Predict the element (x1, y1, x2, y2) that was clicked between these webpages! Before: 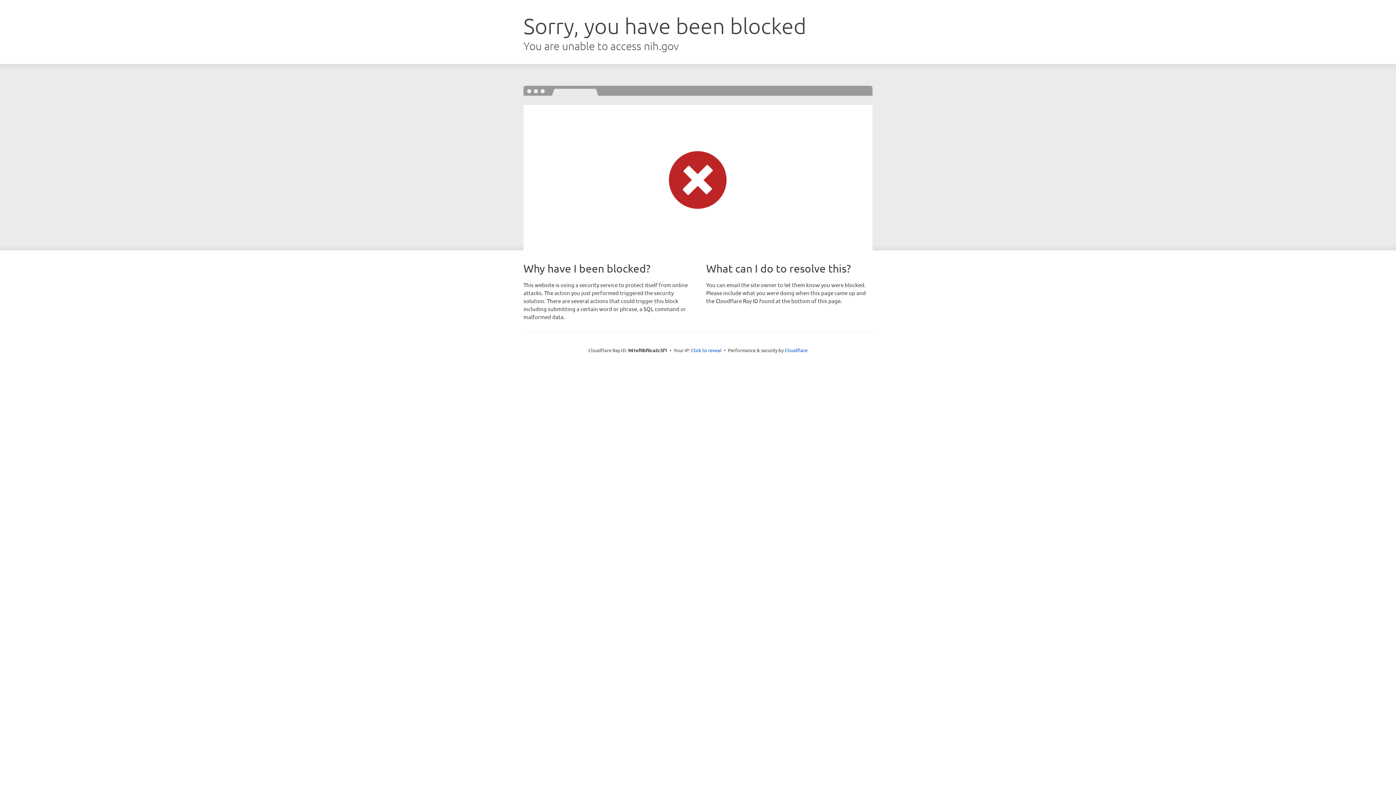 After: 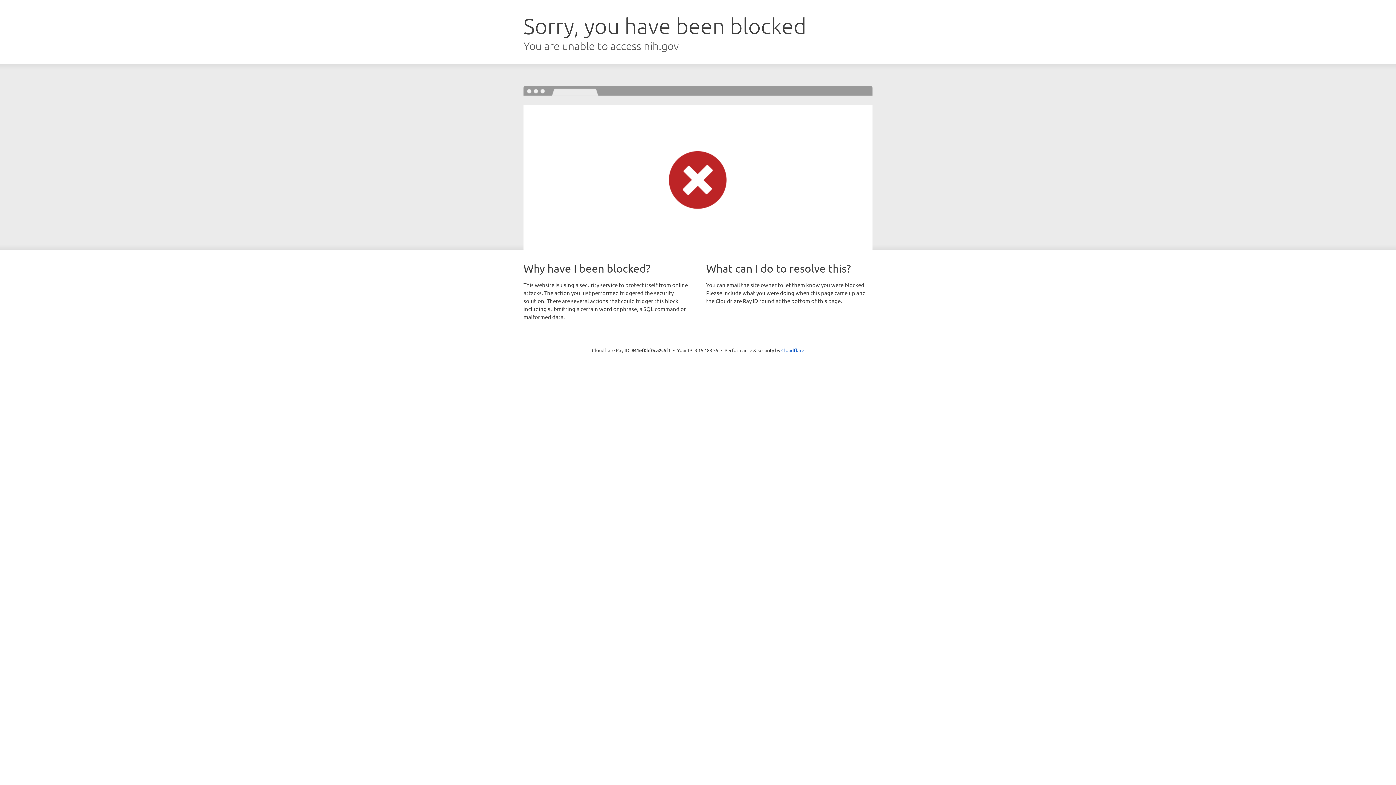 Action: label: Click to reveal bbox: (691, 346, 721, 353)